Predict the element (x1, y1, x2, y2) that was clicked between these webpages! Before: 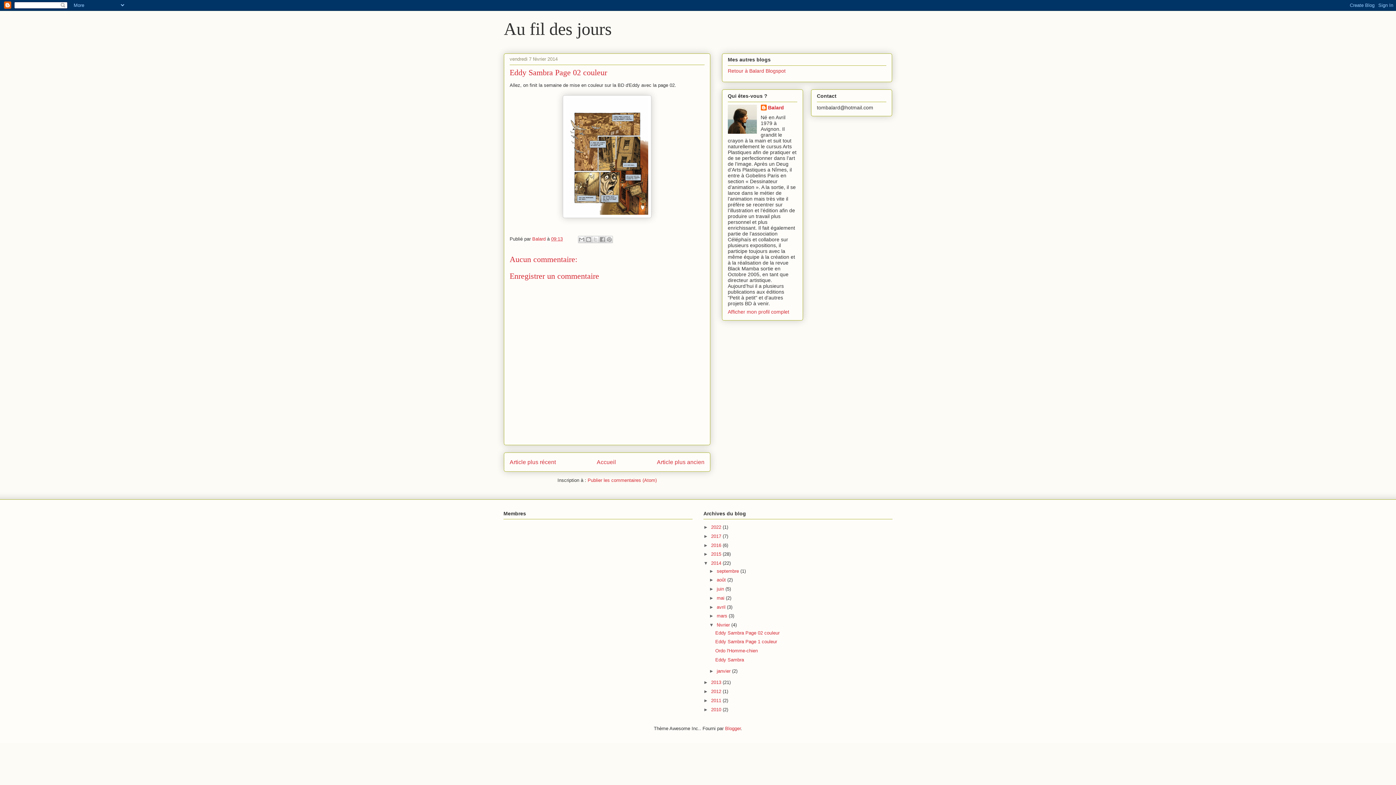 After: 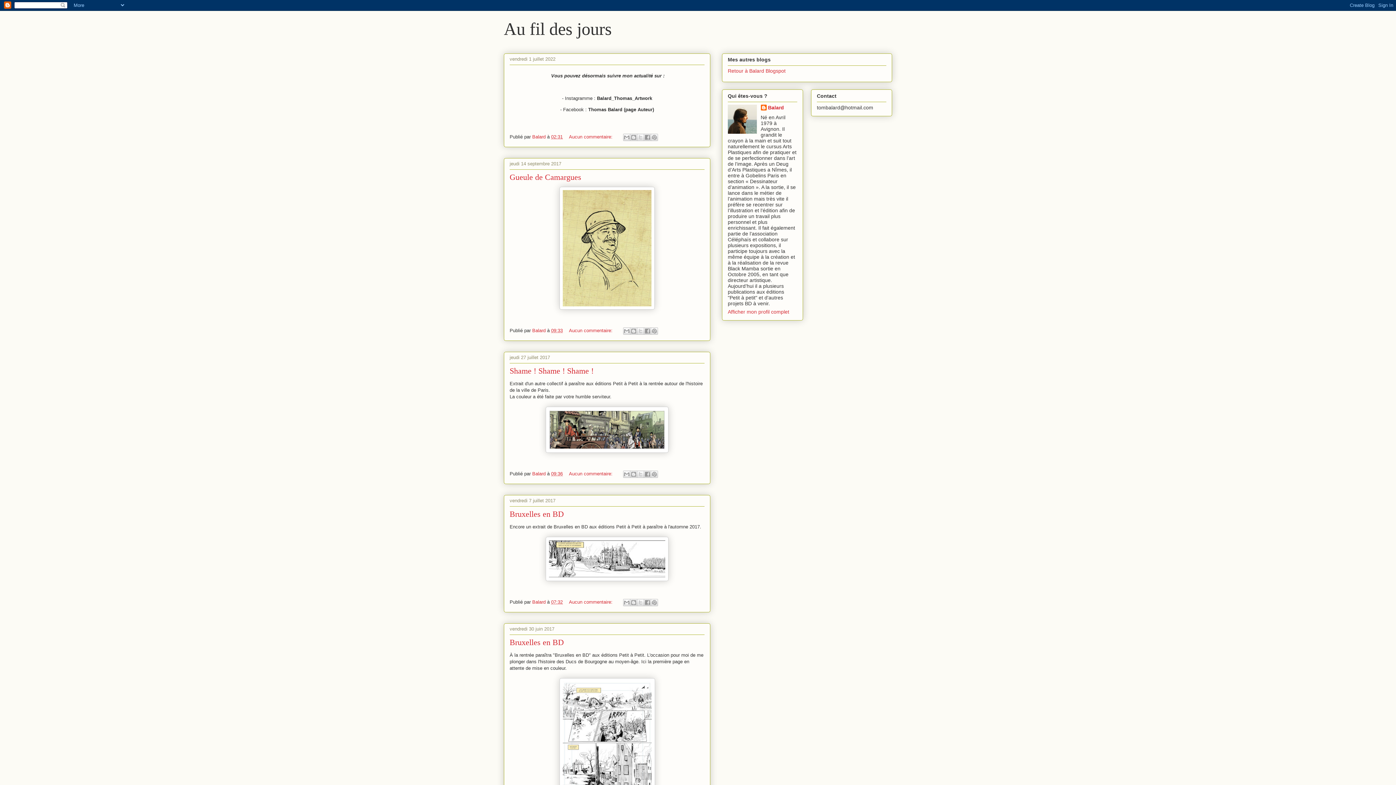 Action: bbox: (504, 19, 612, 38) label: Au fil des jours